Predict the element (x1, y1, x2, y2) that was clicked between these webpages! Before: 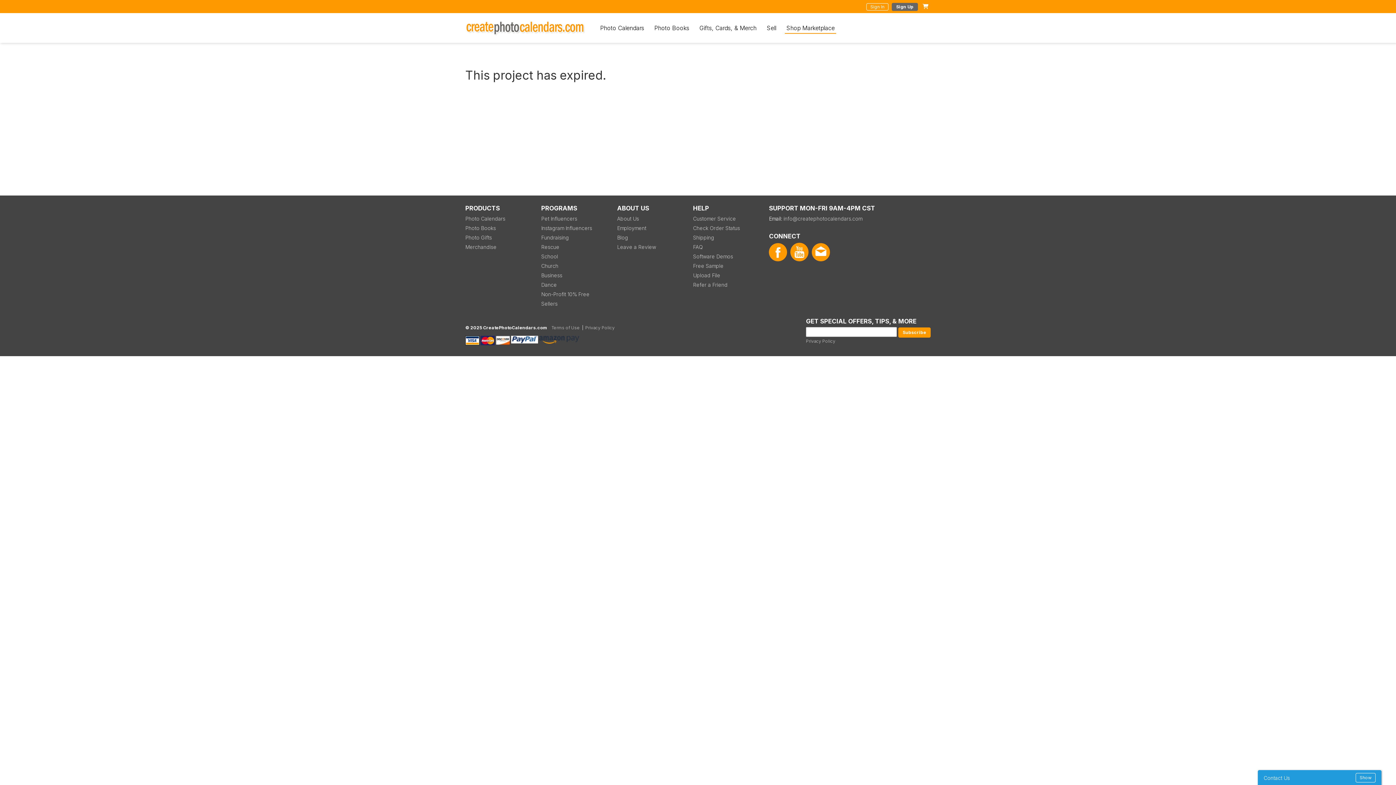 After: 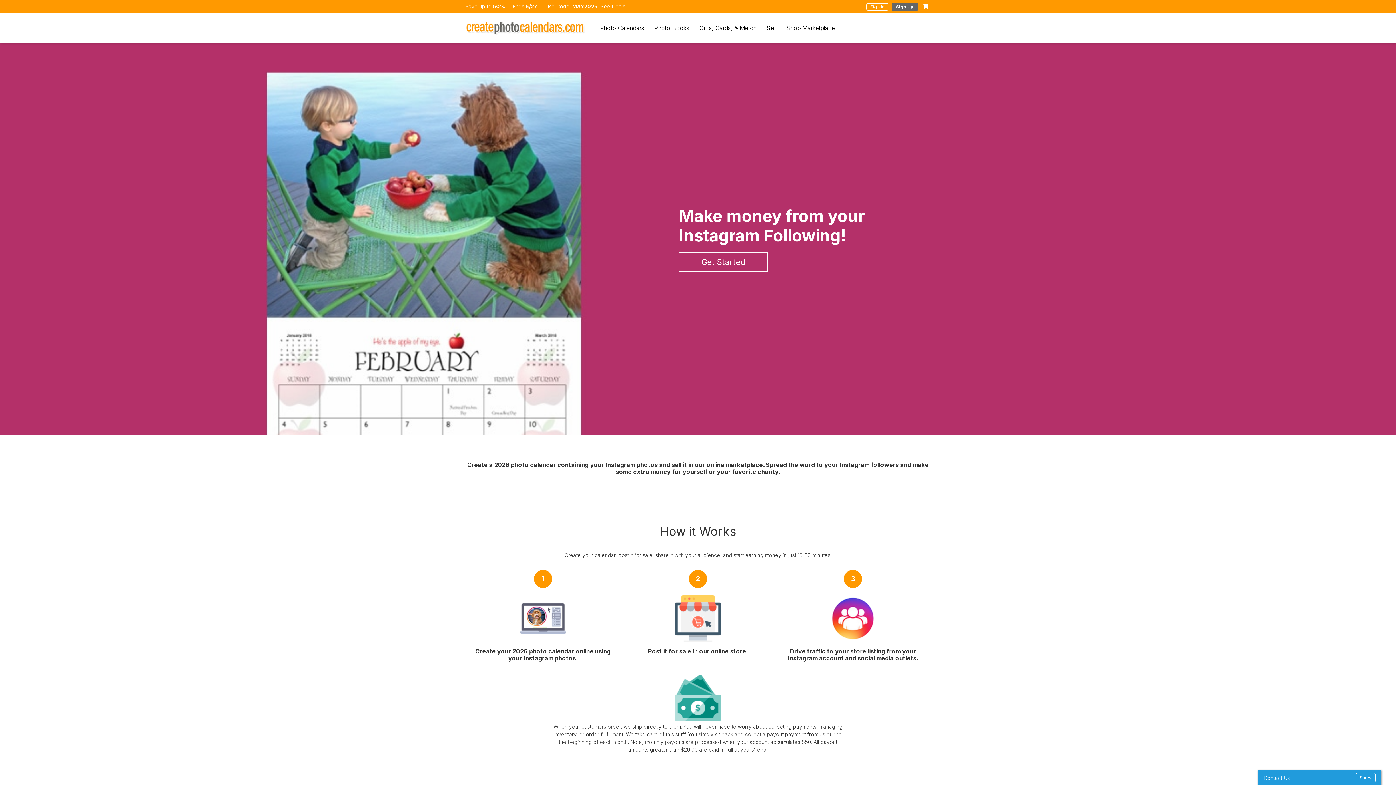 Action: bbox: (541, 224, 592, 232) label: Instagram Influencers